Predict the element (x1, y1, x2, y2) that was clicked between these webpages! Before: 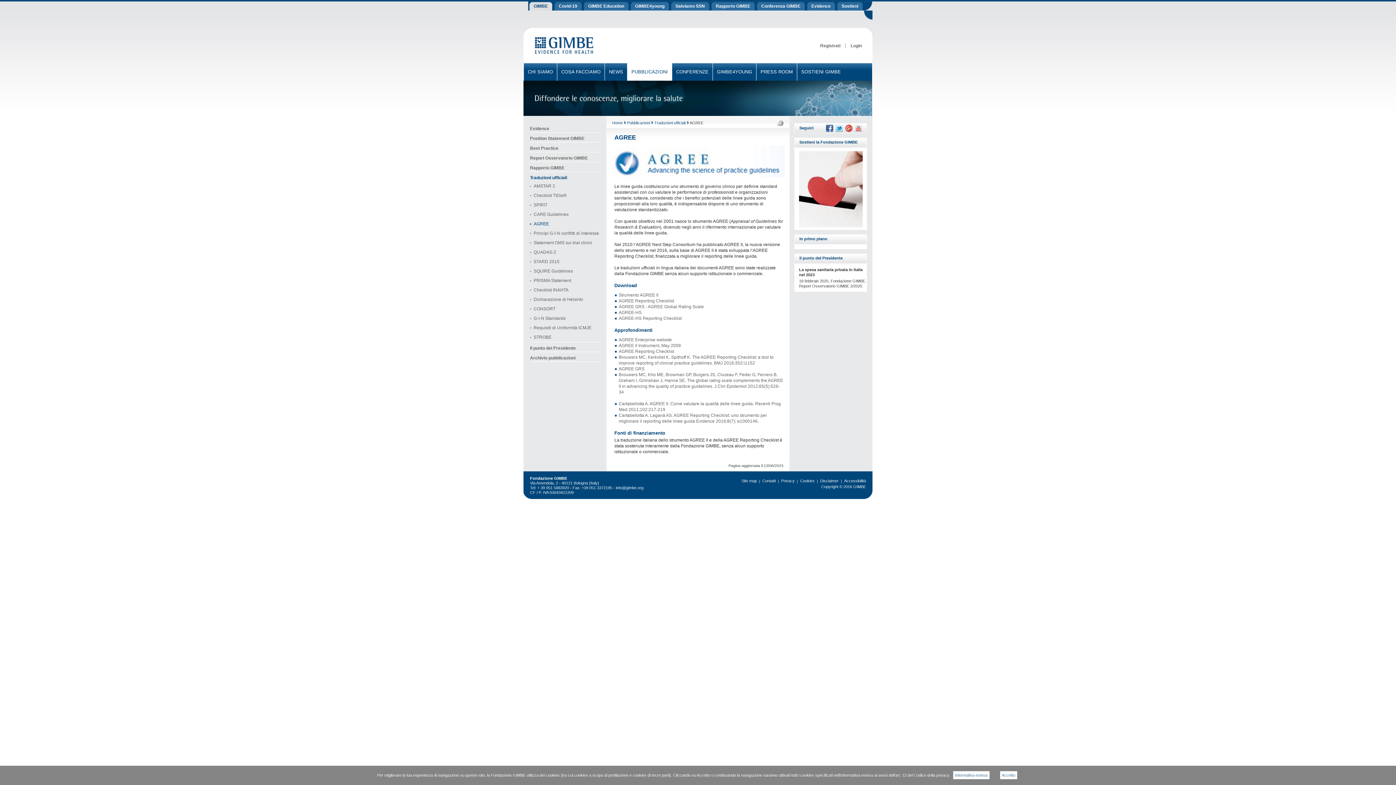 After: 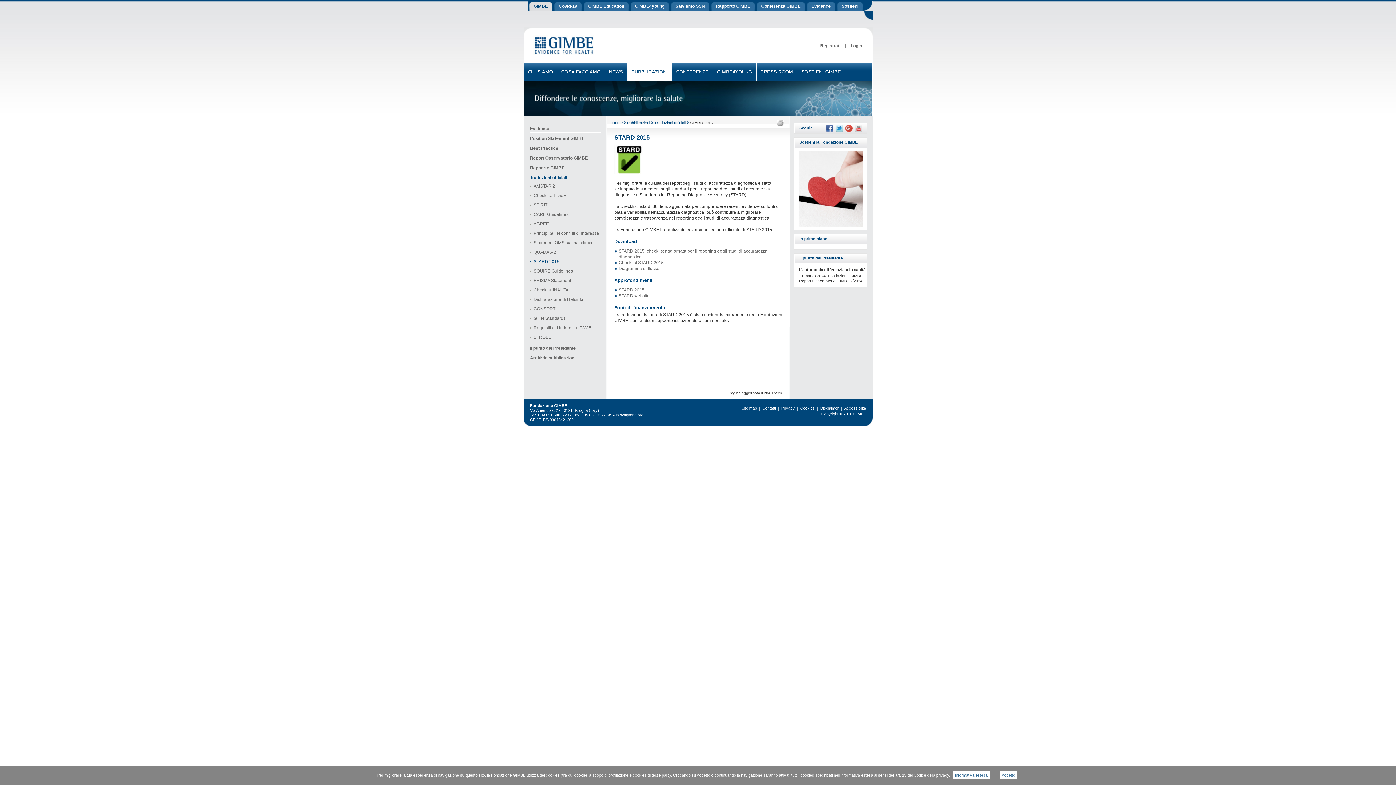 Action: bbox: (530, 259, 559, 264) label: STARD 2015